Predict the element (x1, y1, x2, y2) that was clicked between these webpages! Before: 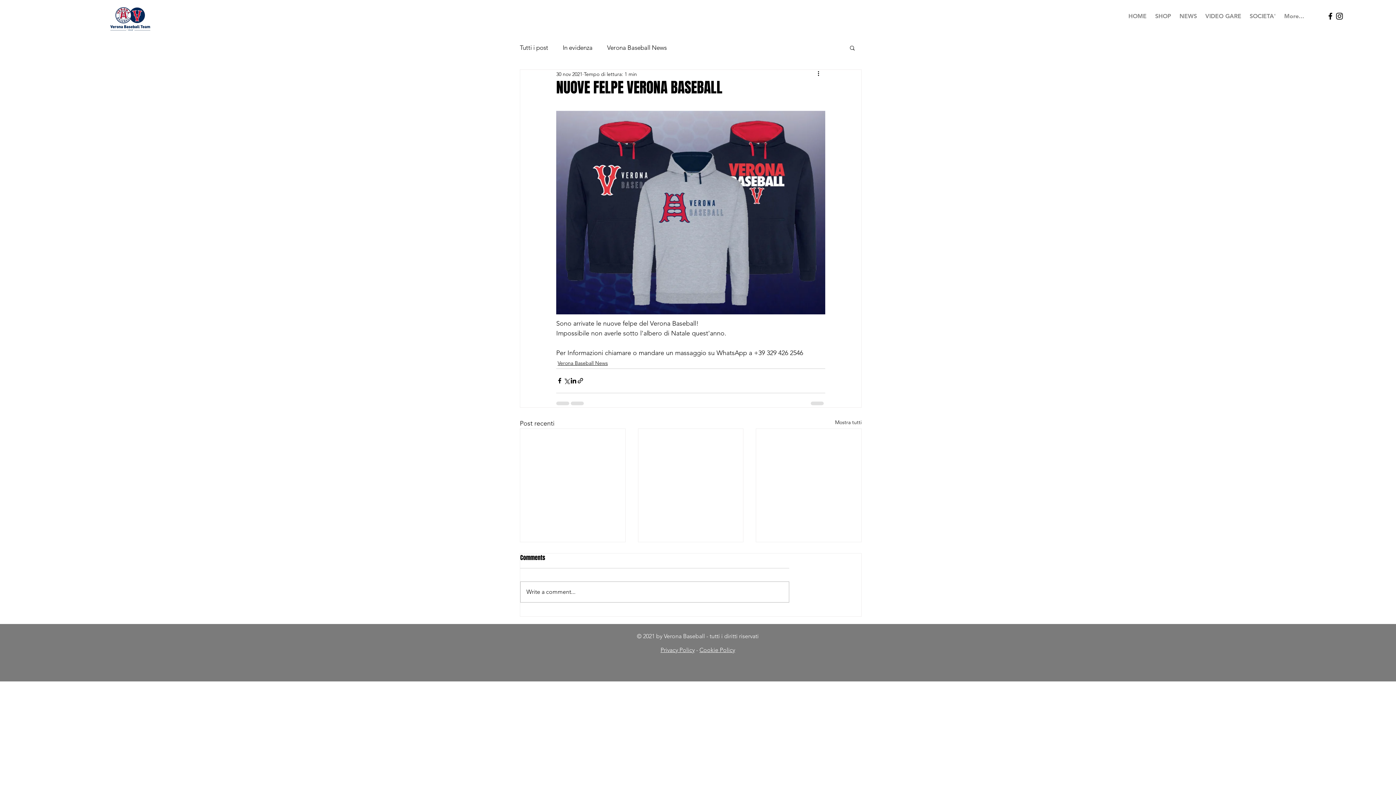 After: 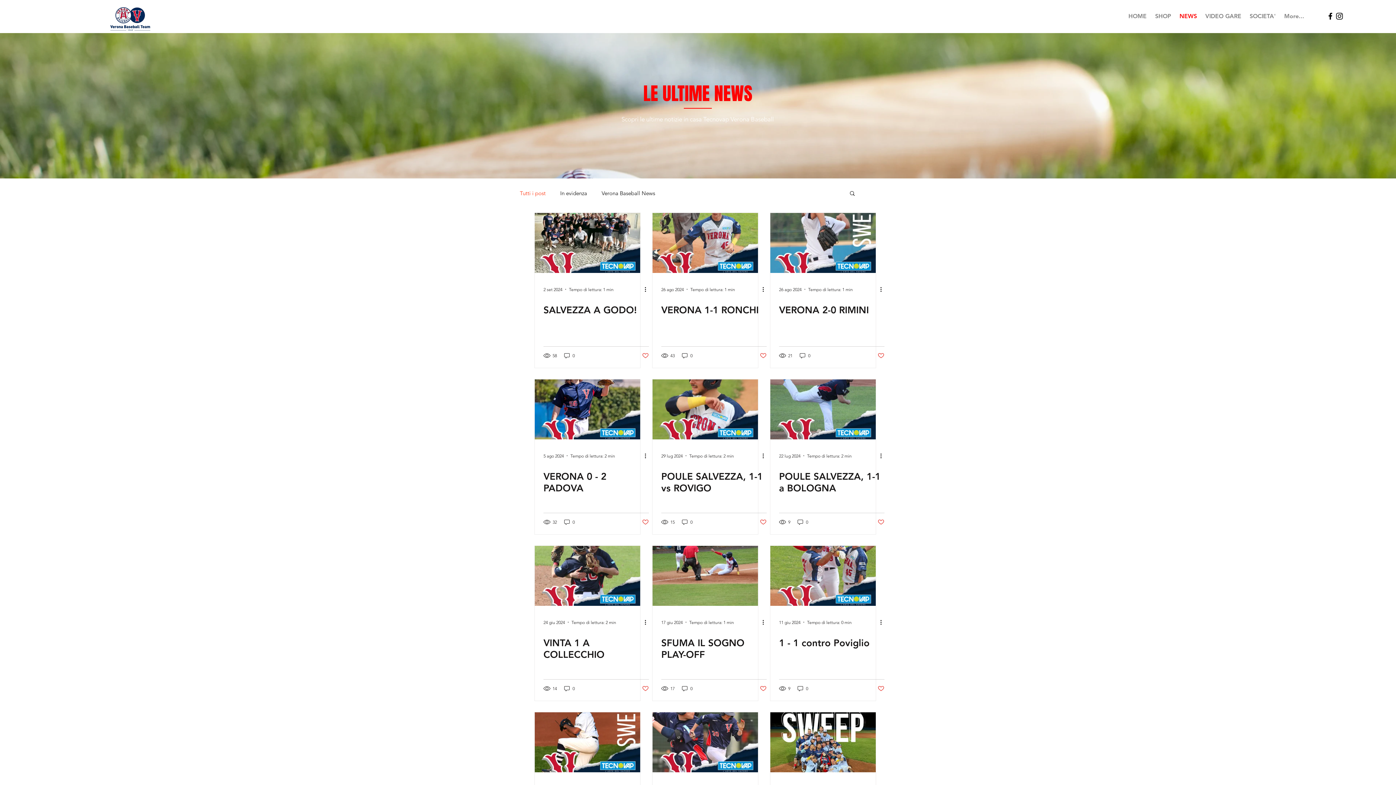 Action: bbox: (835, 418, 861, 428) label: Mostra tutti